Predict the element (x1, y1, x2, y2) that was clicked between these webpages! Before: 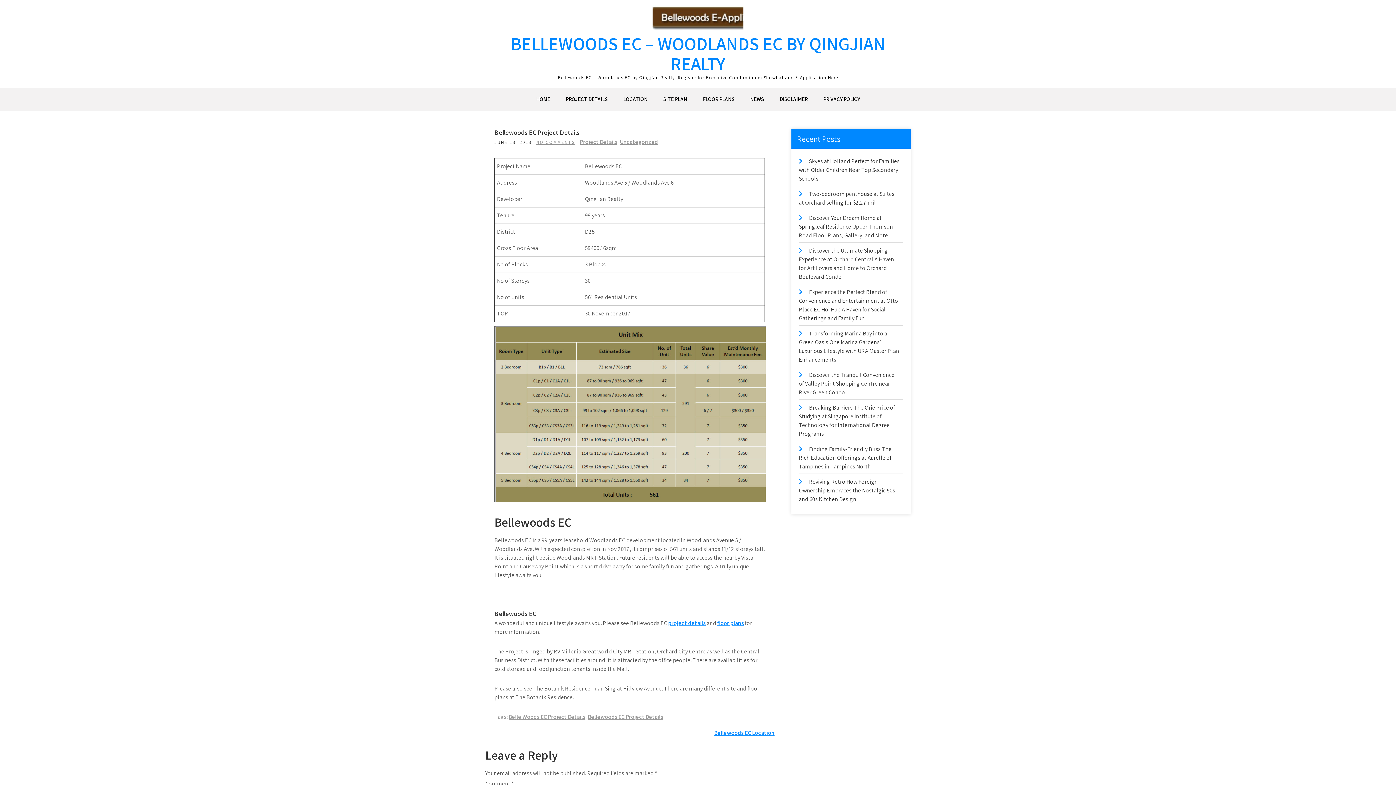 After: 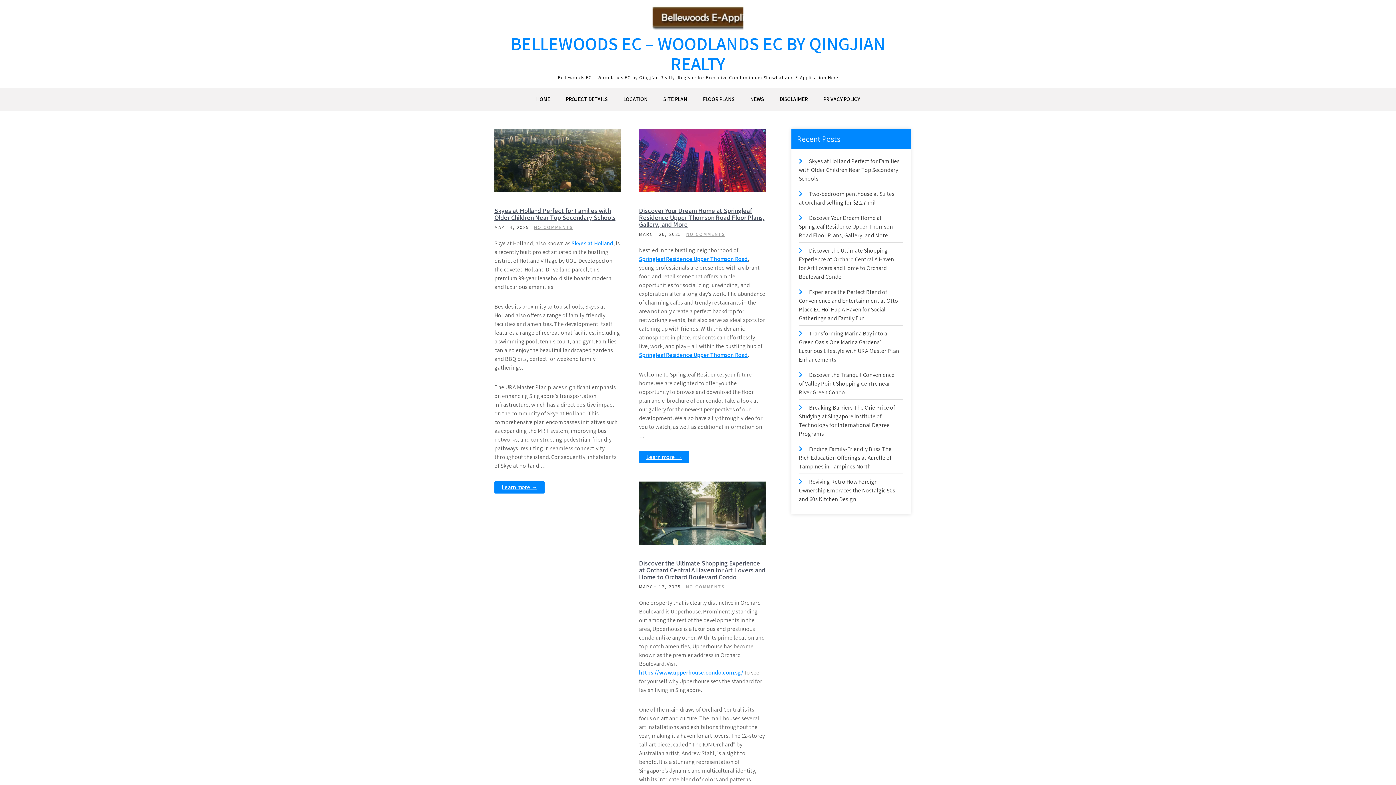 Action: bbox: (652, 25, 743, 32)